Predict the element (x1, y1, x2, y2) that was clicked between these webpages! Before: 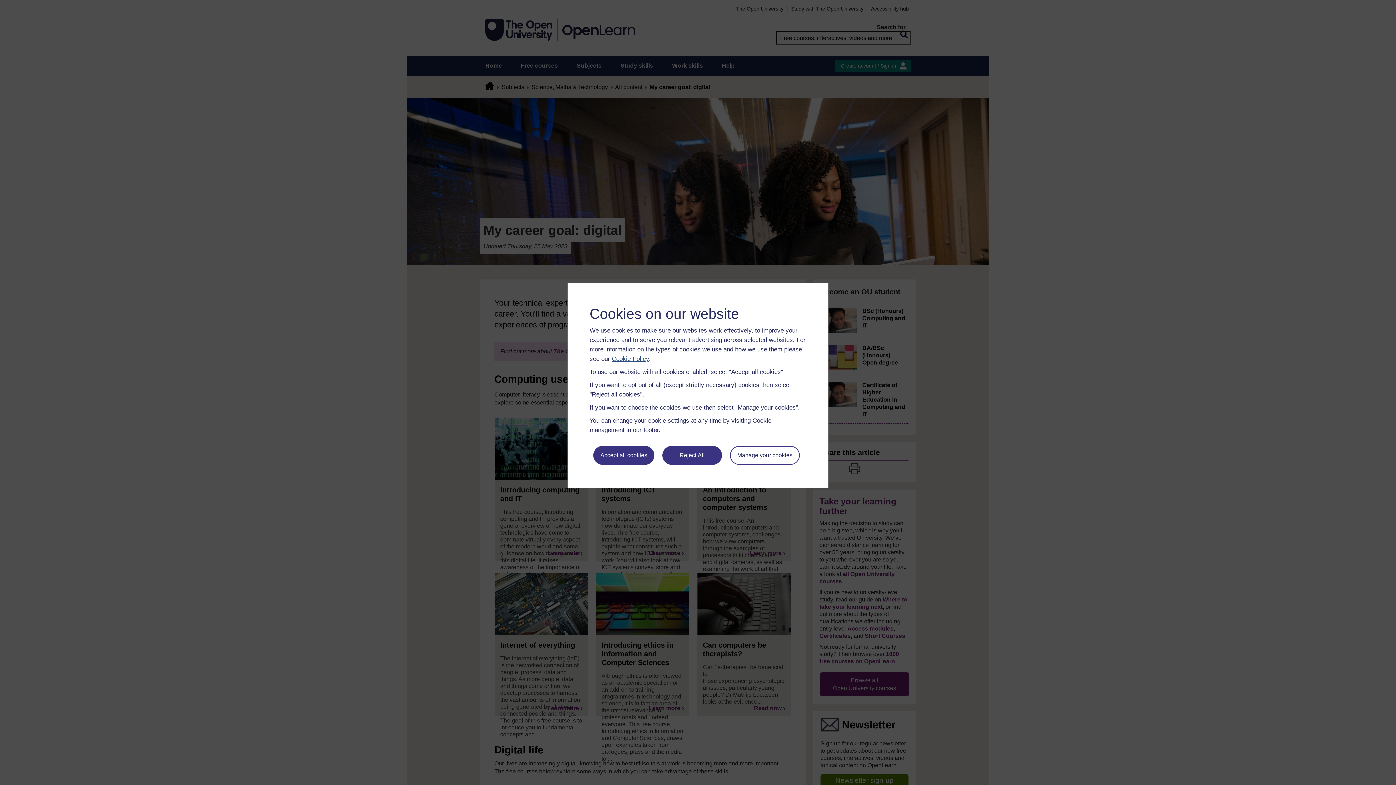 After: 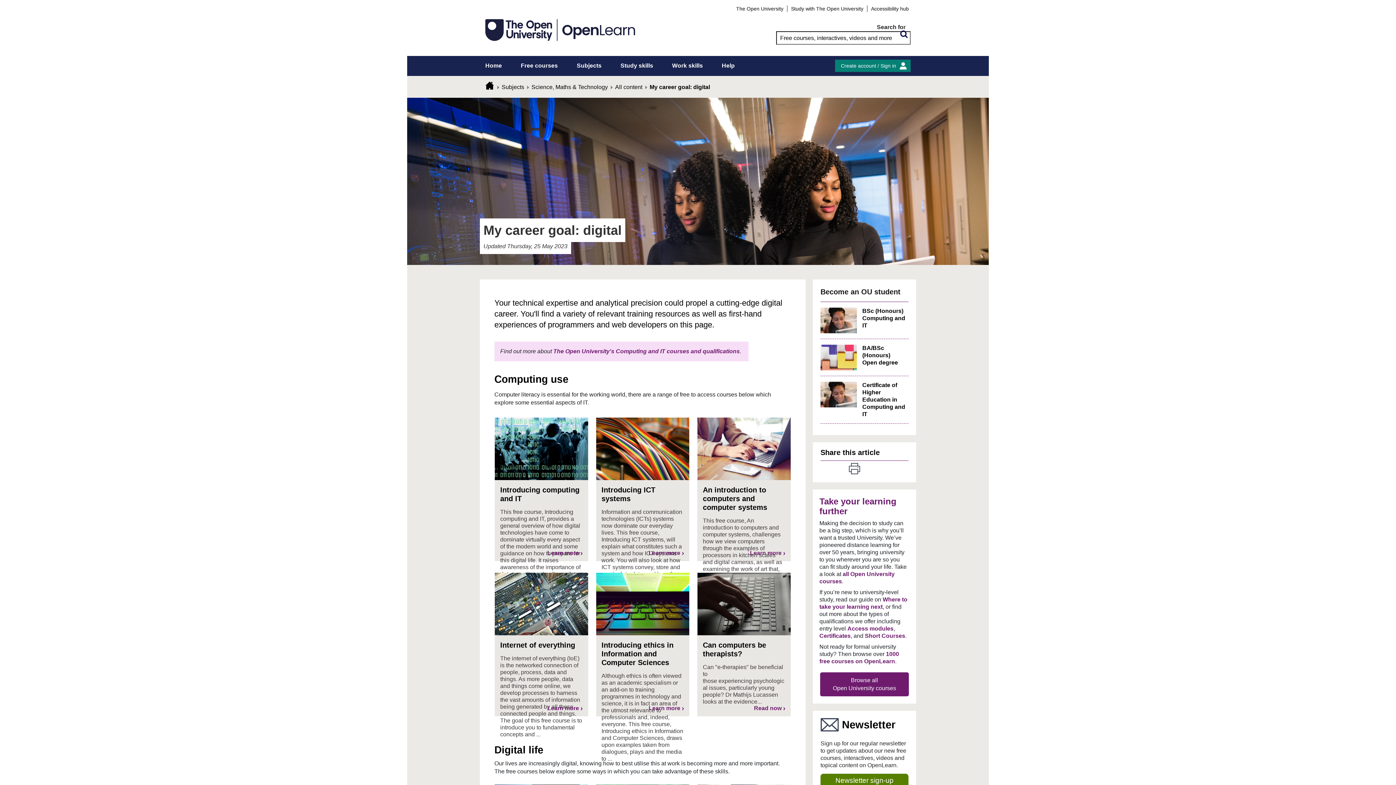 Action: bbox: (593, 446, 654, 465) label: Accept all cookies